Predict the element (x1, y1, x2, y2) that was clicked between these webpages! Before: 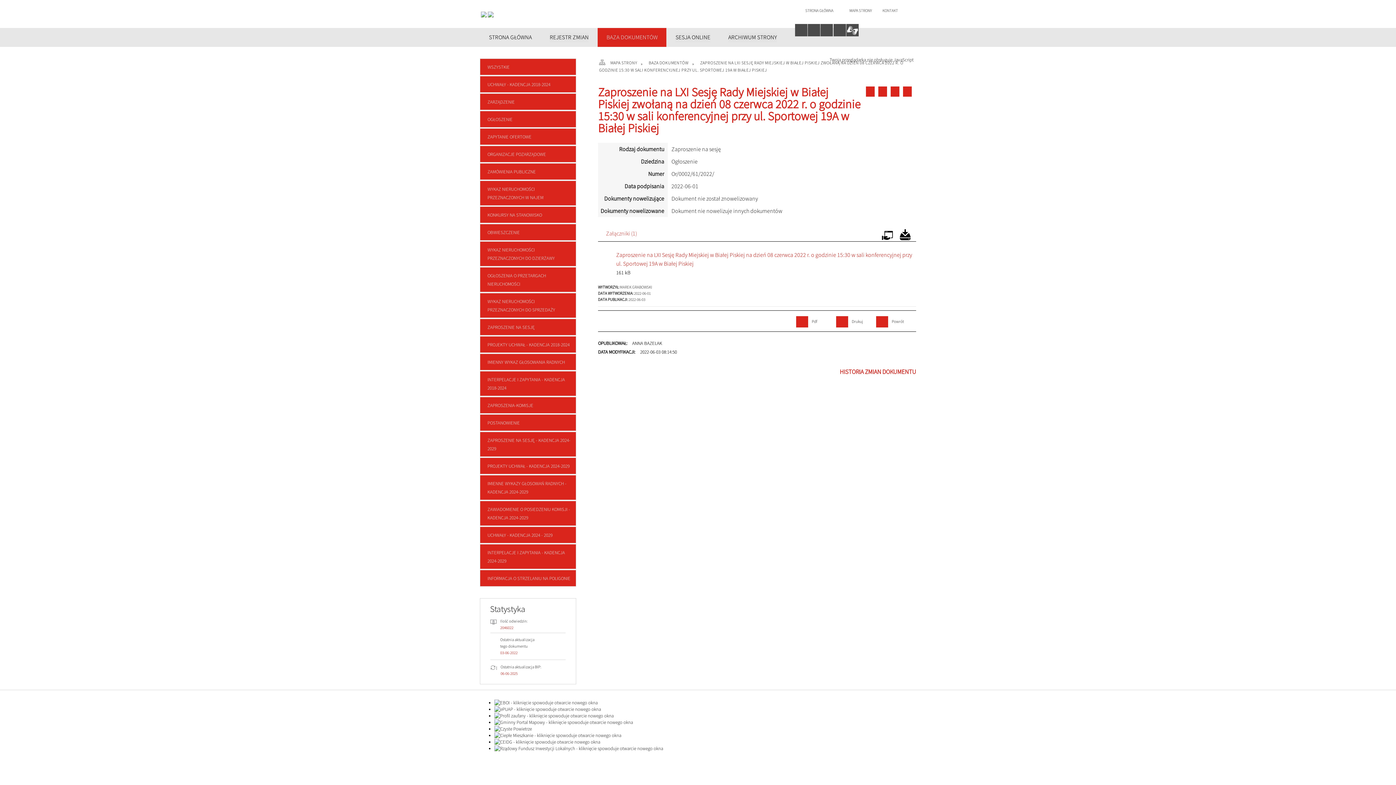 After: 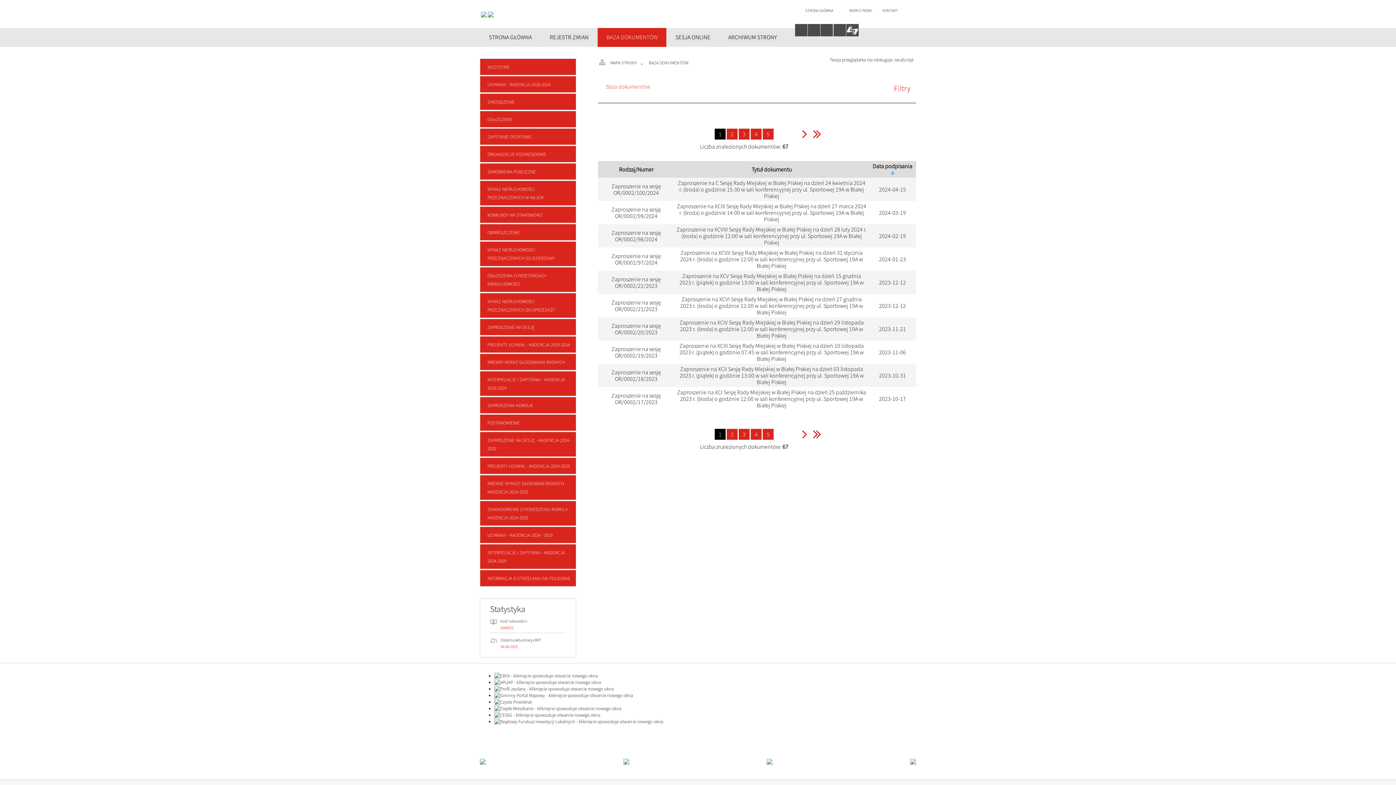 Action: label: ZAPROSZENIE NA SESJĘ bbox: (480, 319, 576, 335)